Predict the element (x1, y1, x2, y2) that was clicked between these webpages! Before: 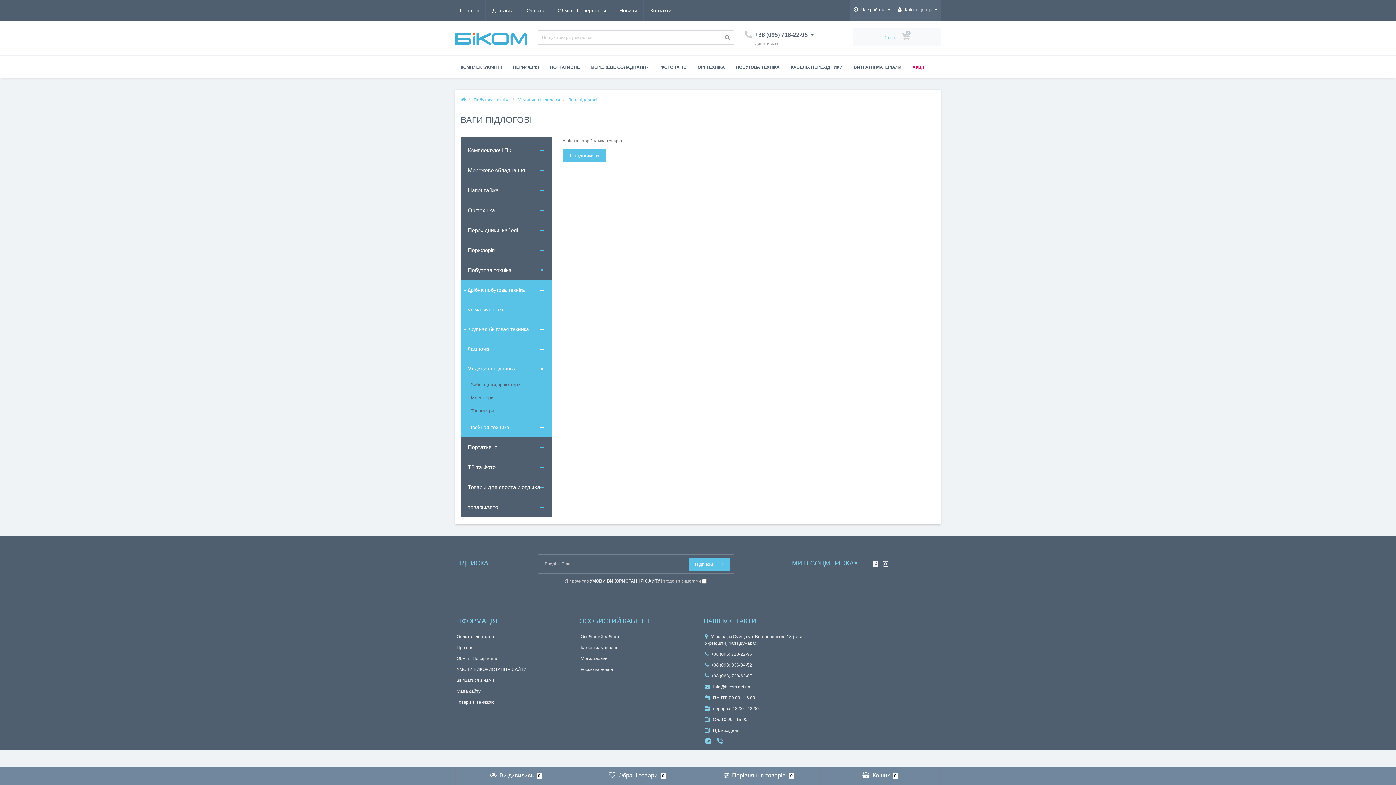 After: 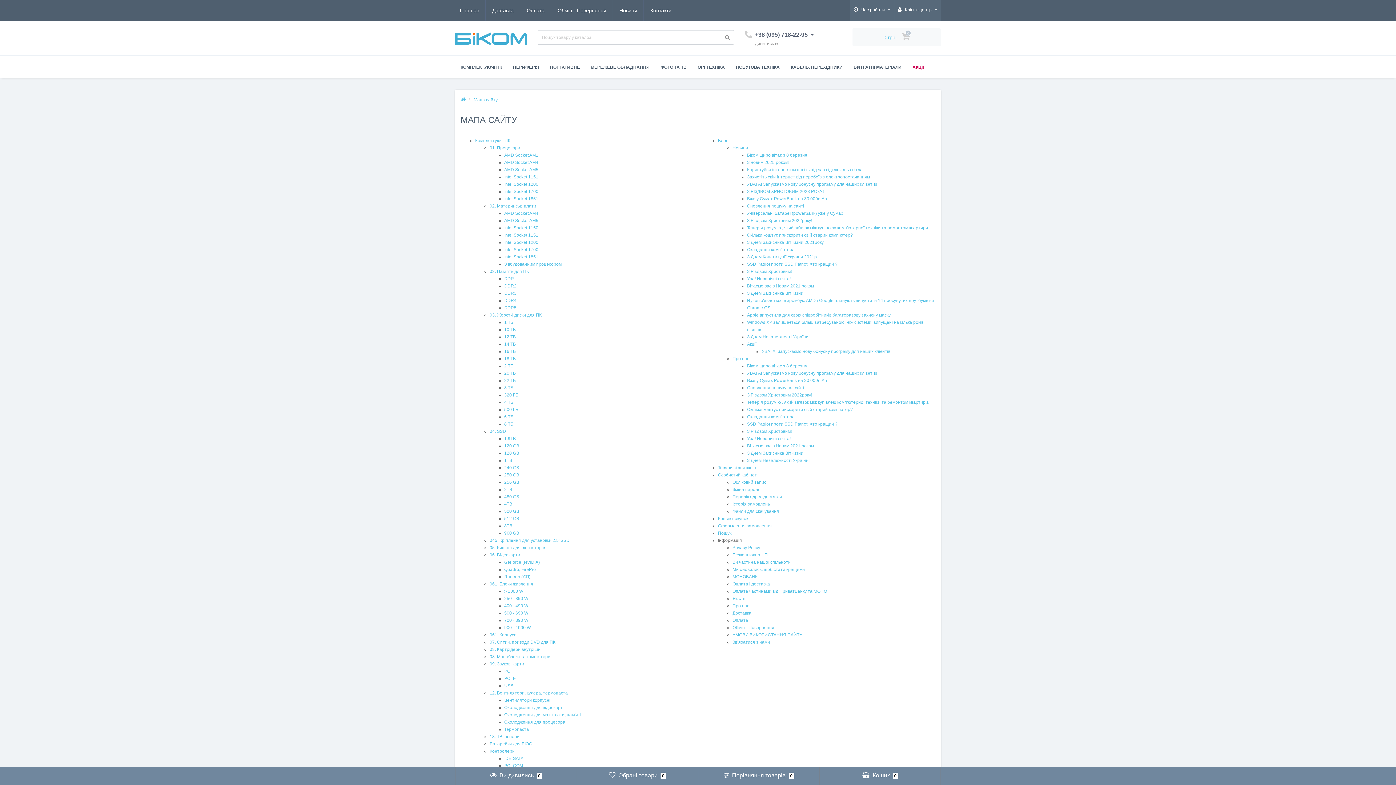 Action: label: Мапа сайту bbox: (456, 689, 480, 694)